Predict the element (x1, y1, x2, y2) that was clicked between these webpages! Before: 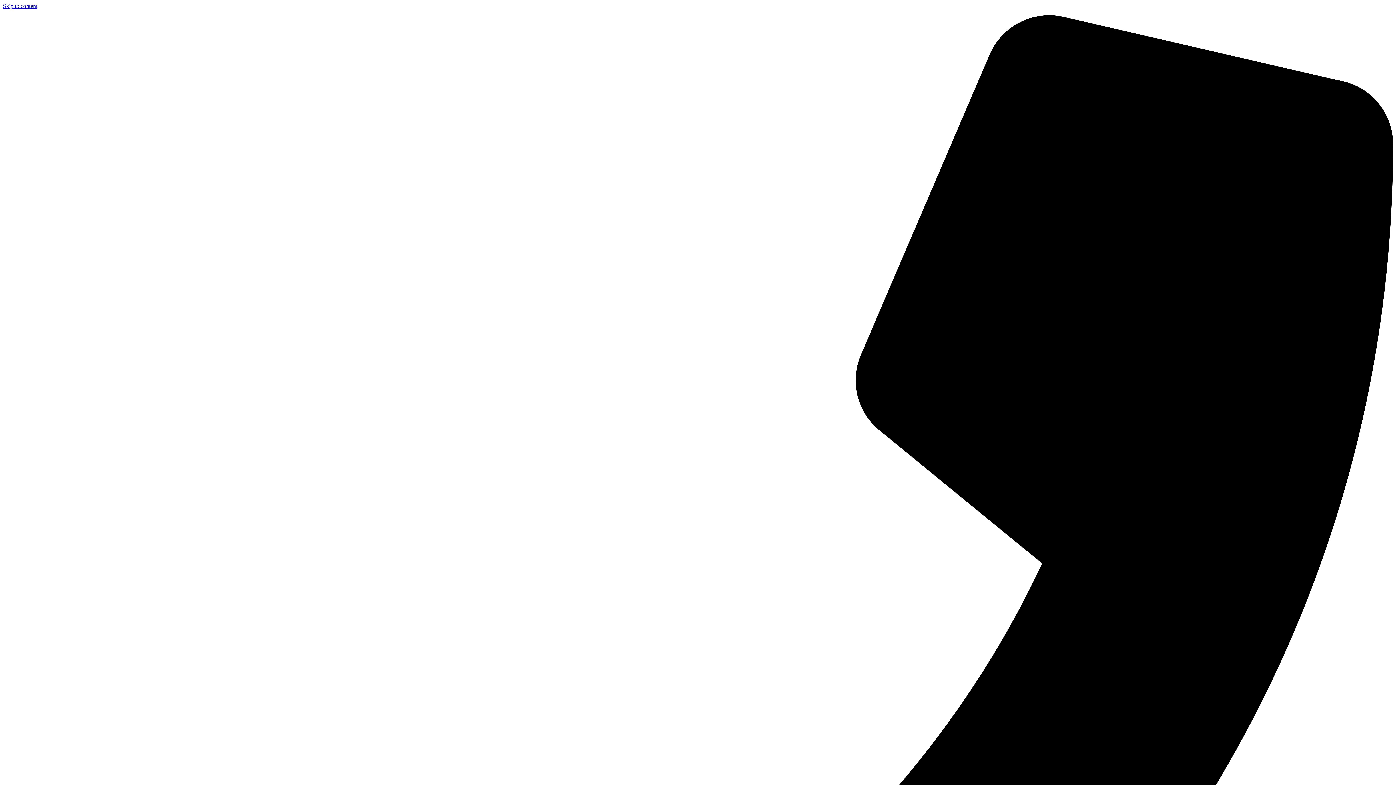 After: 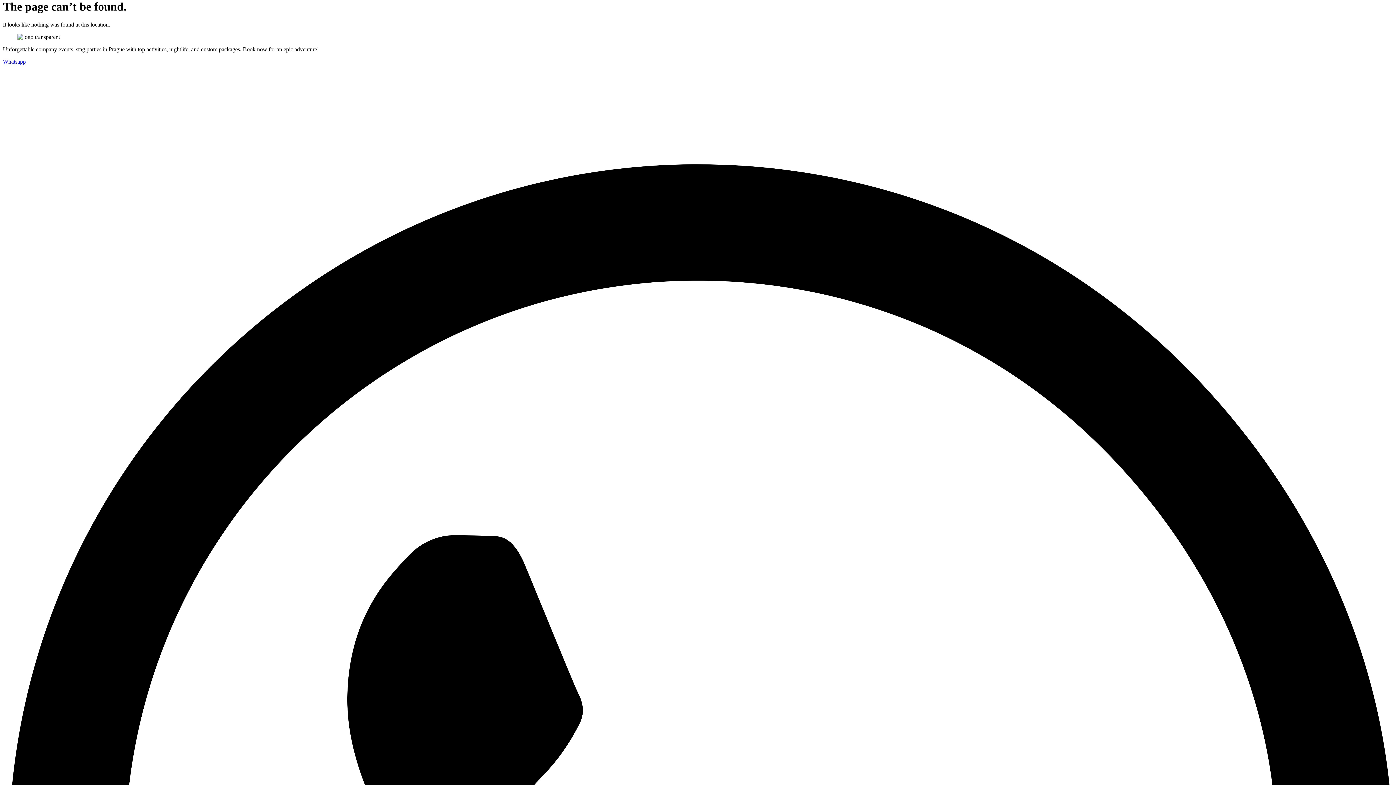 Action: label: Skip to content bbox: (2, 2, 37, 9)